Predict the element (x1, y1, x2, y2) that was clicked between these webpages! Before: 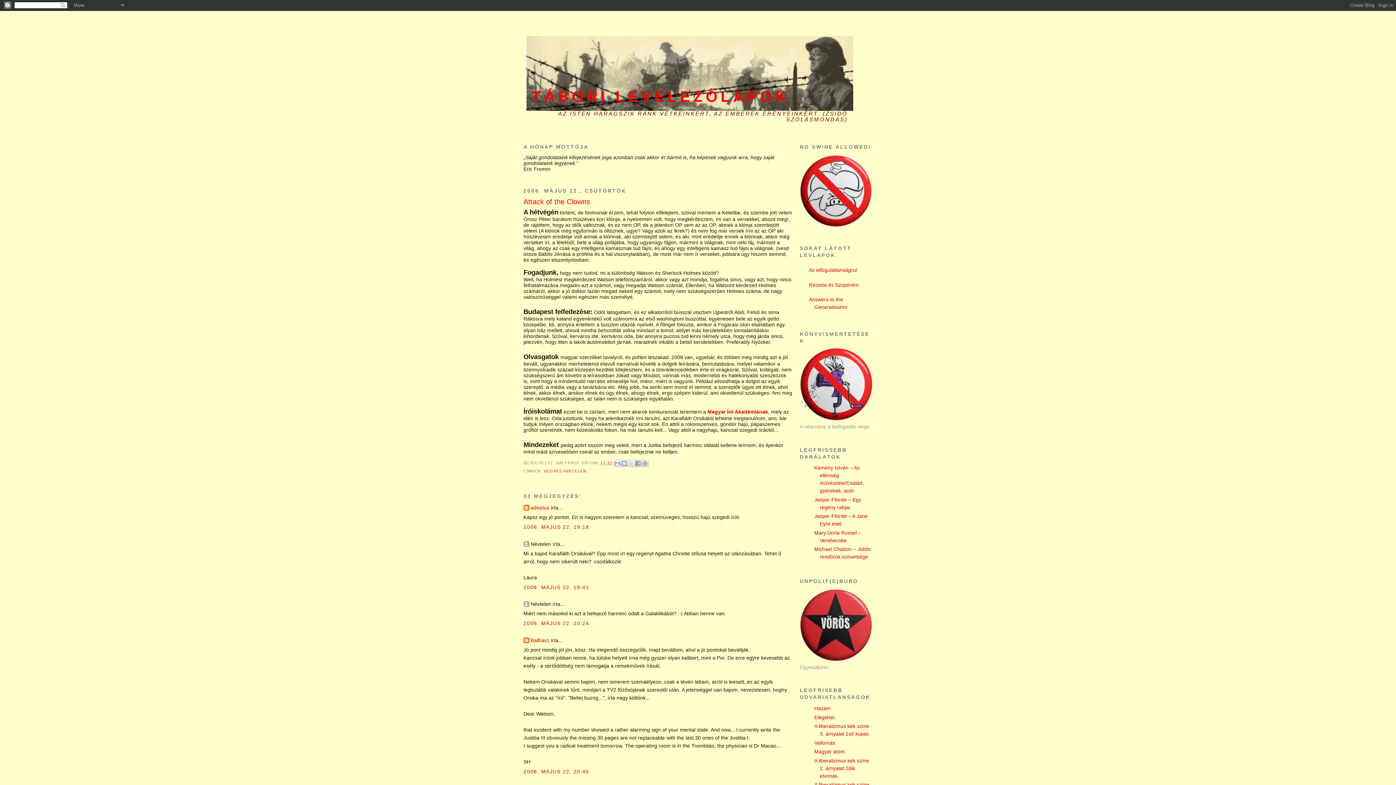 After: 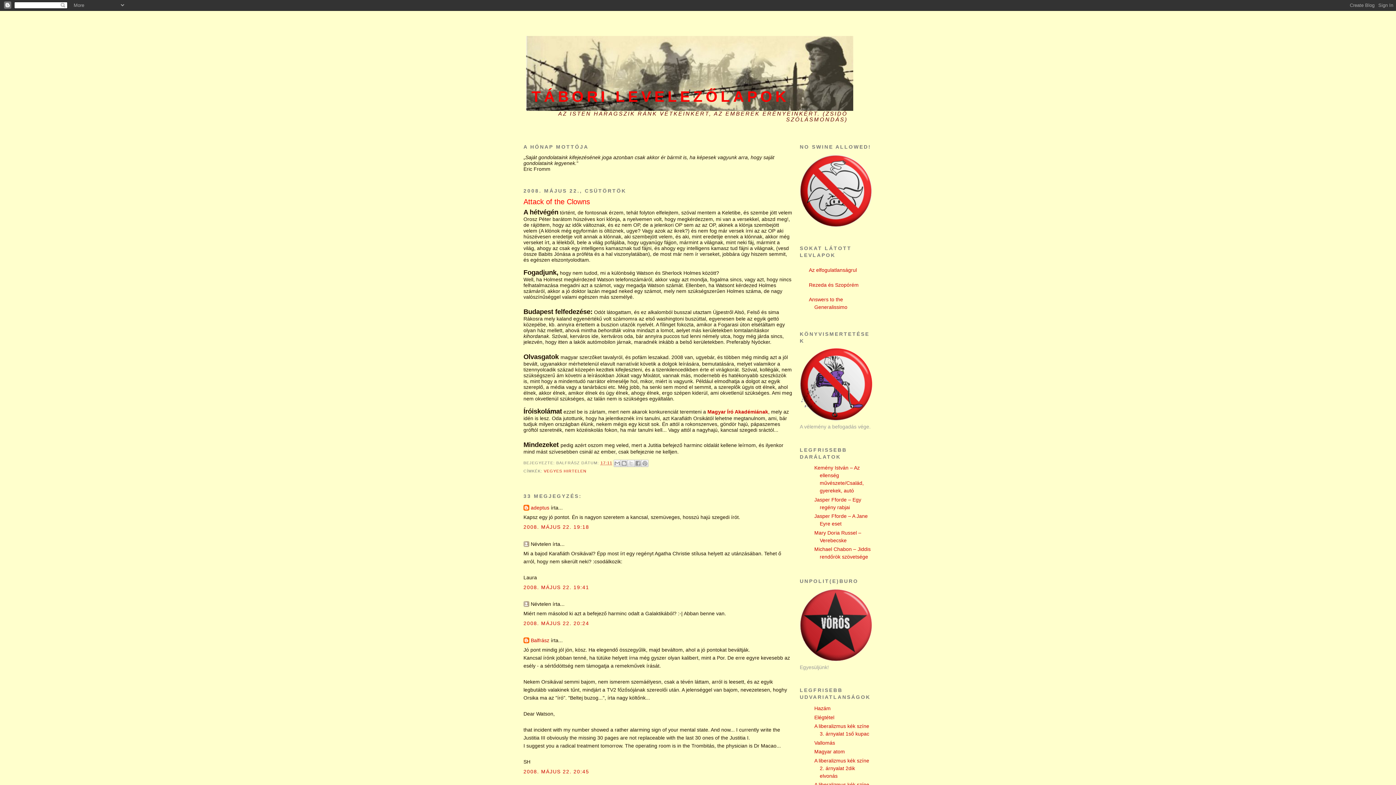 Action: bbox: (600, 460, 612, 465) label: 17:11